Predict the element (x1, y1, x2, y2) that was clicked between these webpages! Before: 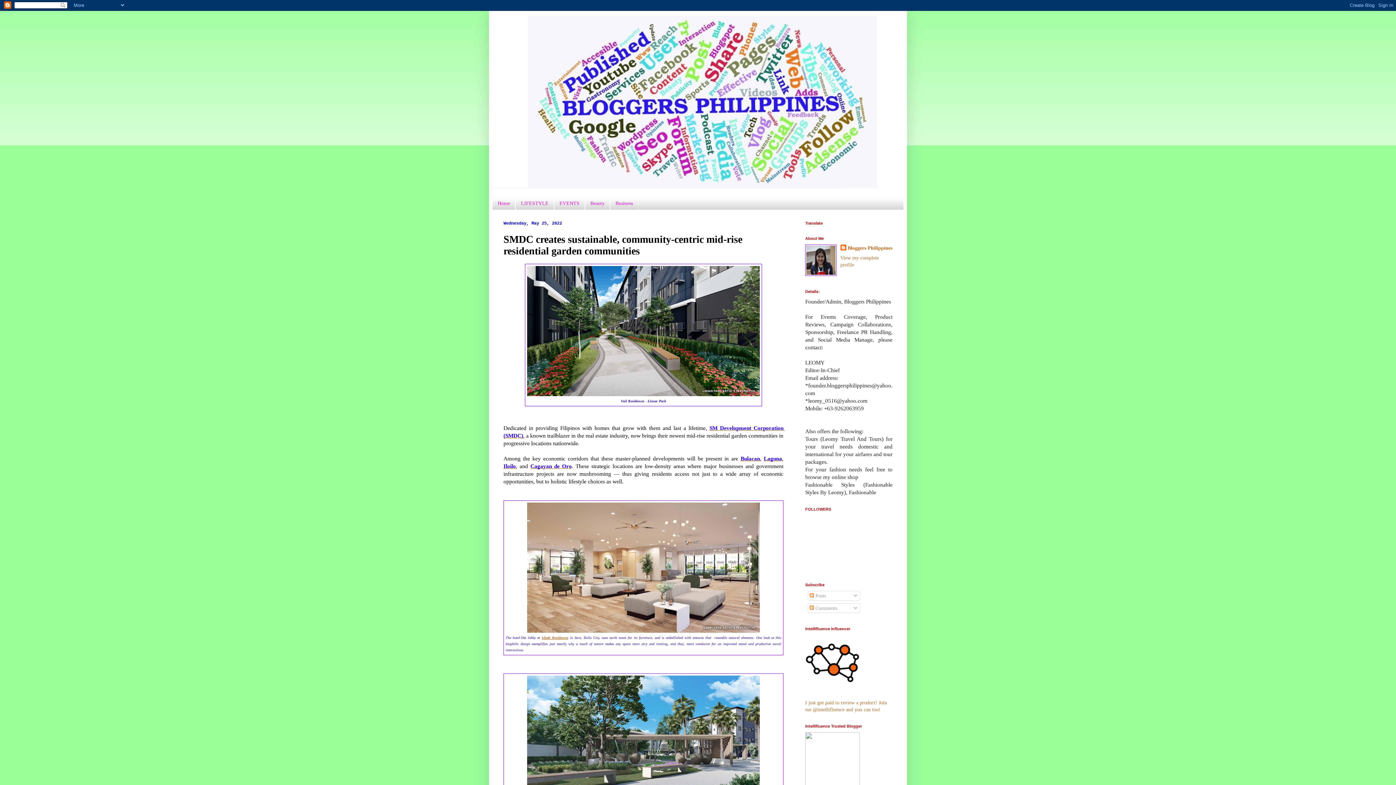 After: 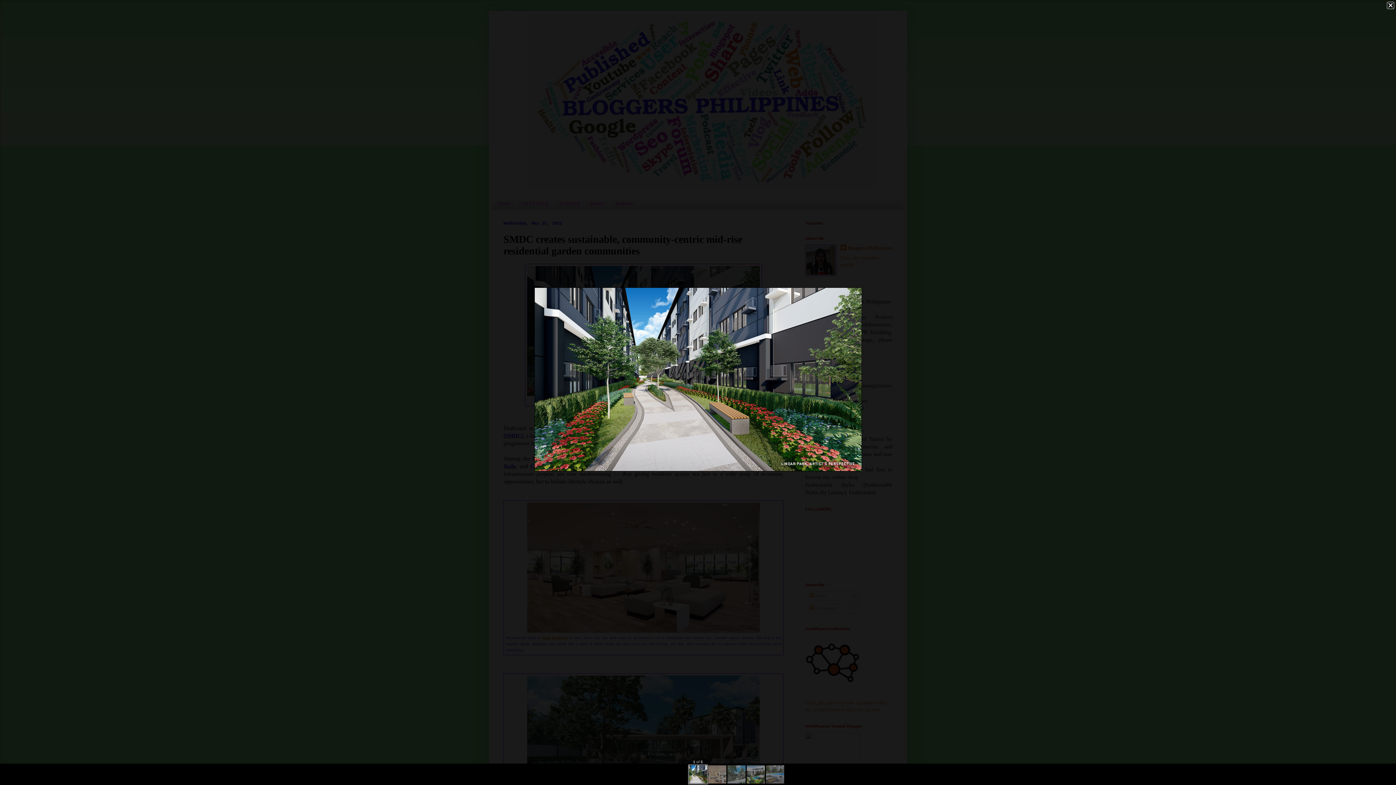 Action: bbox: (527, 391, 760, 397)